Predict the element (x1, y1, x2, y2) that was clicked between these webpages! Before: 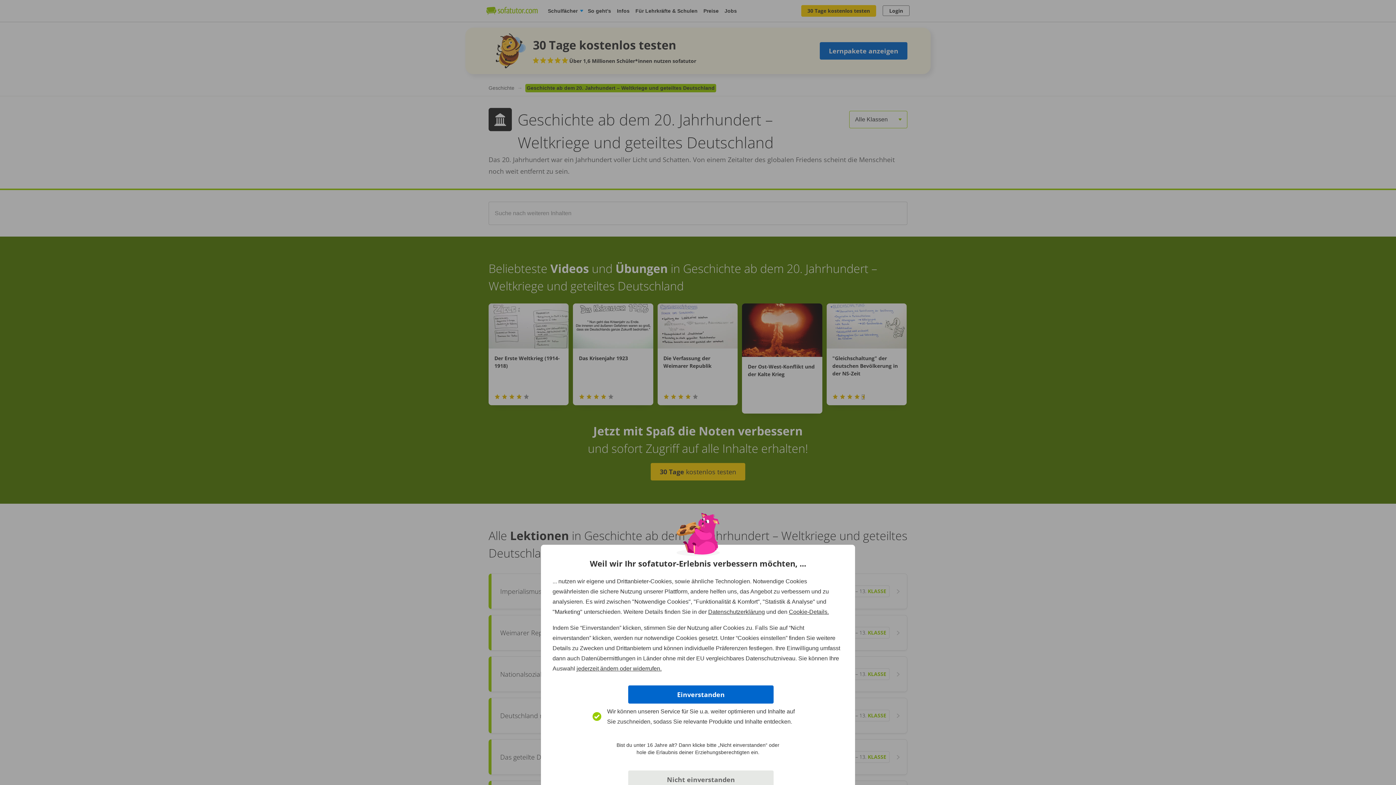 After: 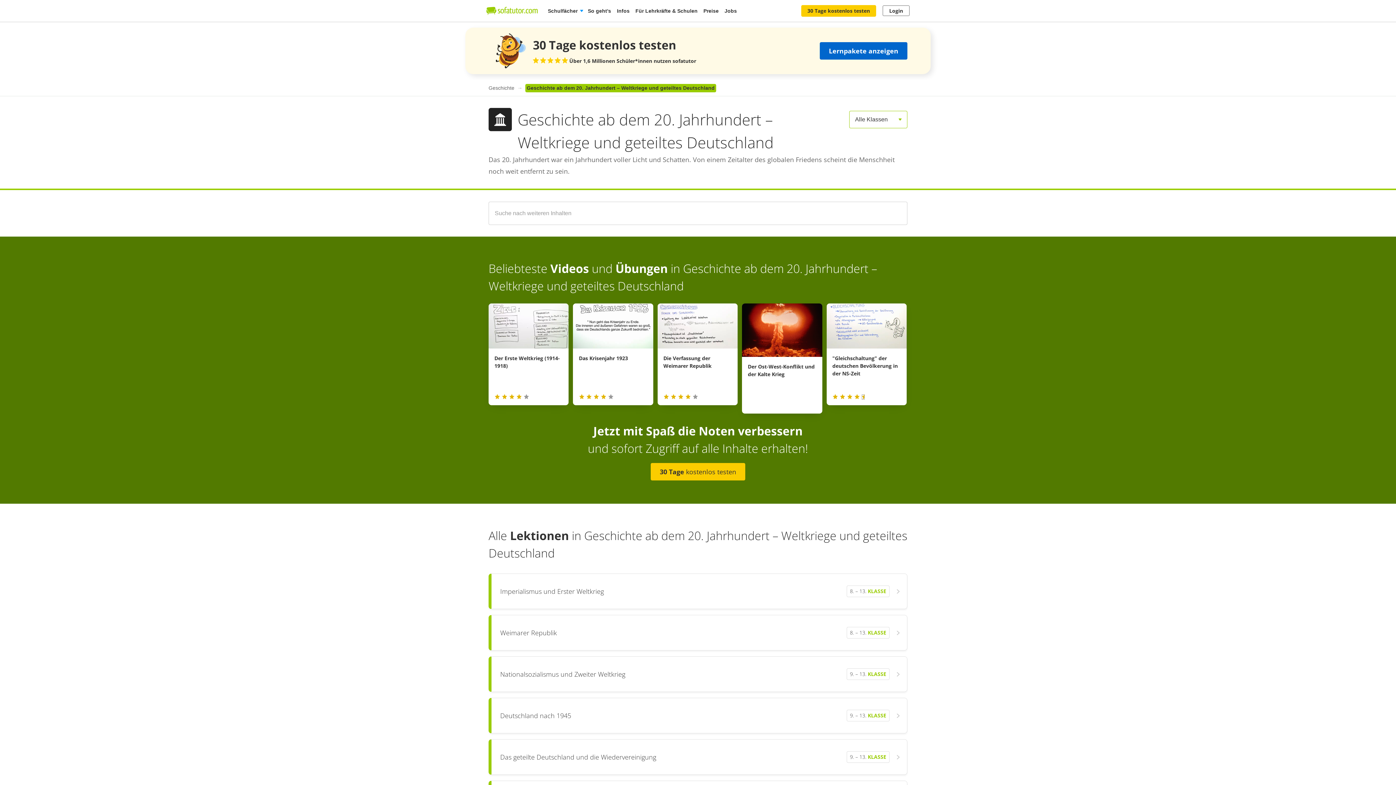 Action: label: Nicht einverstanden bbox: (628, 770, 773, 789)